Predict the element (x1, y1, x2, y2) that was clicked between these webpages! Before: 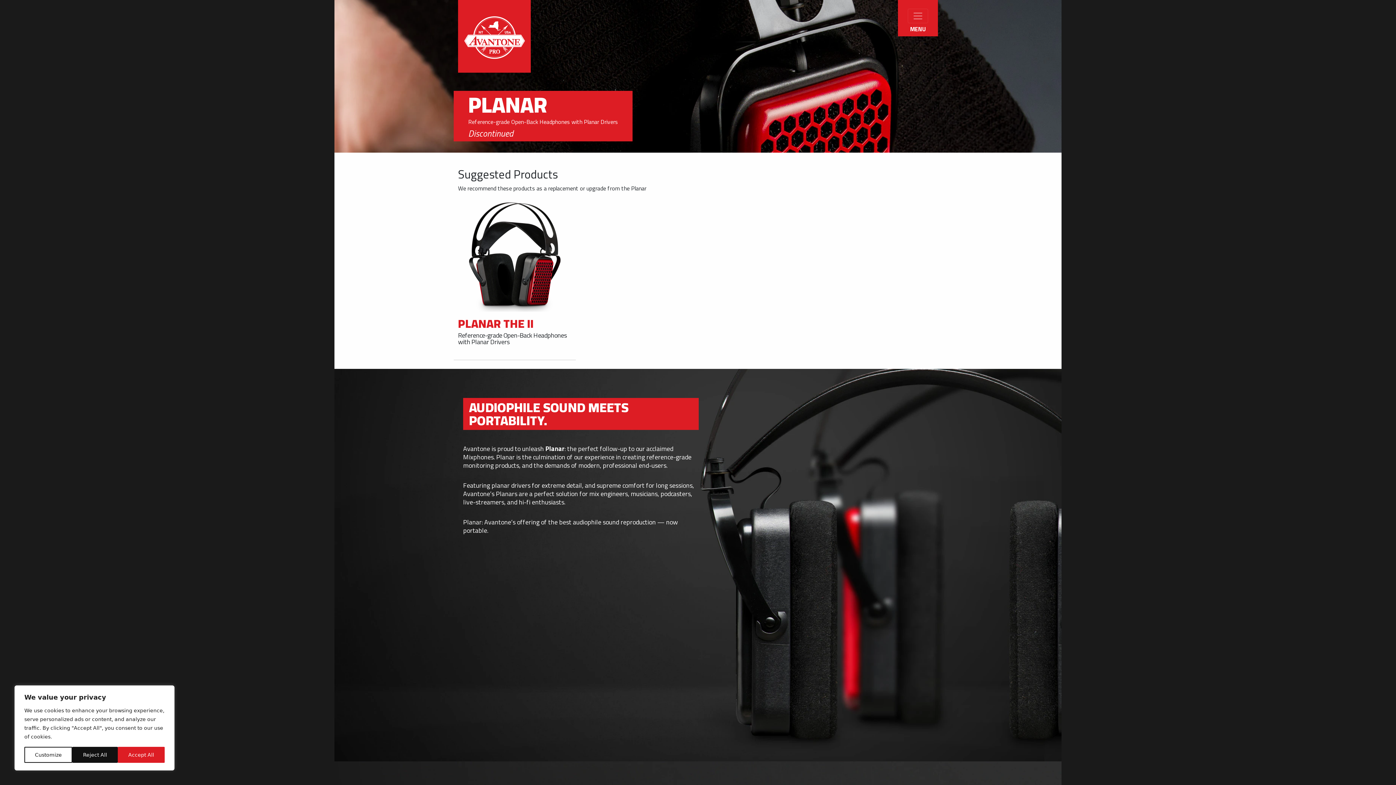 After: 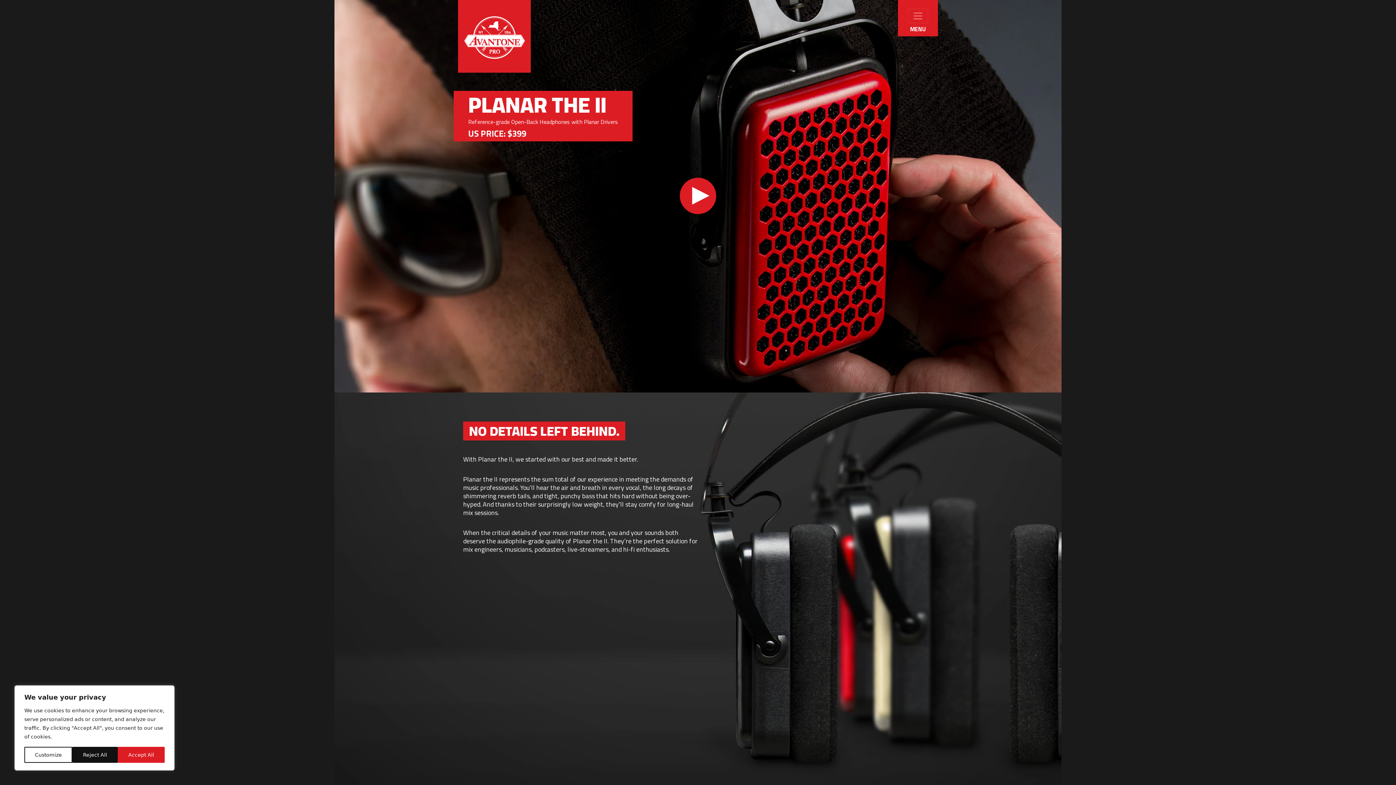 Action: bbox: (458, 198, 571, 312)